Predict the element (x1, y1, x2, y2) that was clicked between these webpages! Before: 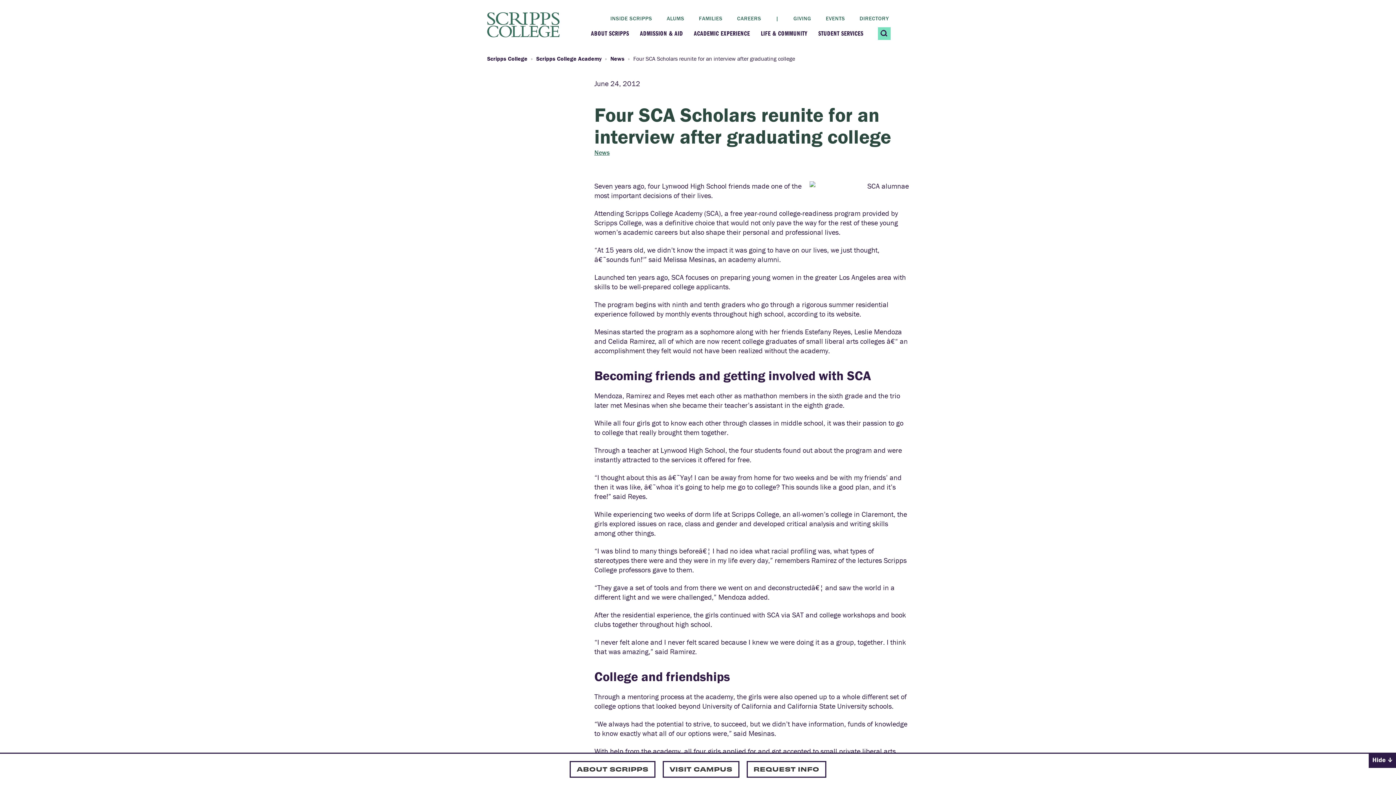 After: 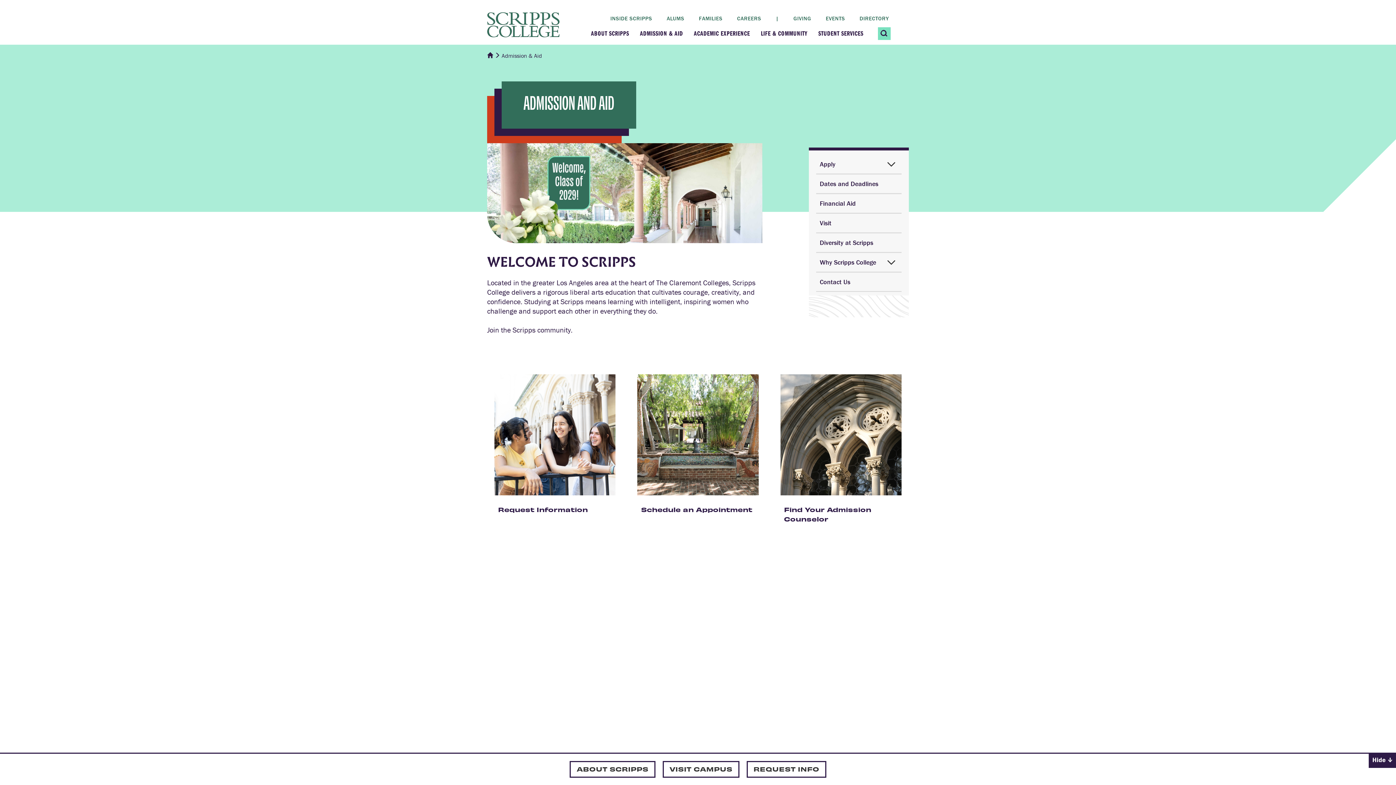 Action: bbox: (640, 27, 683, 44) label: ADMISSION & AID